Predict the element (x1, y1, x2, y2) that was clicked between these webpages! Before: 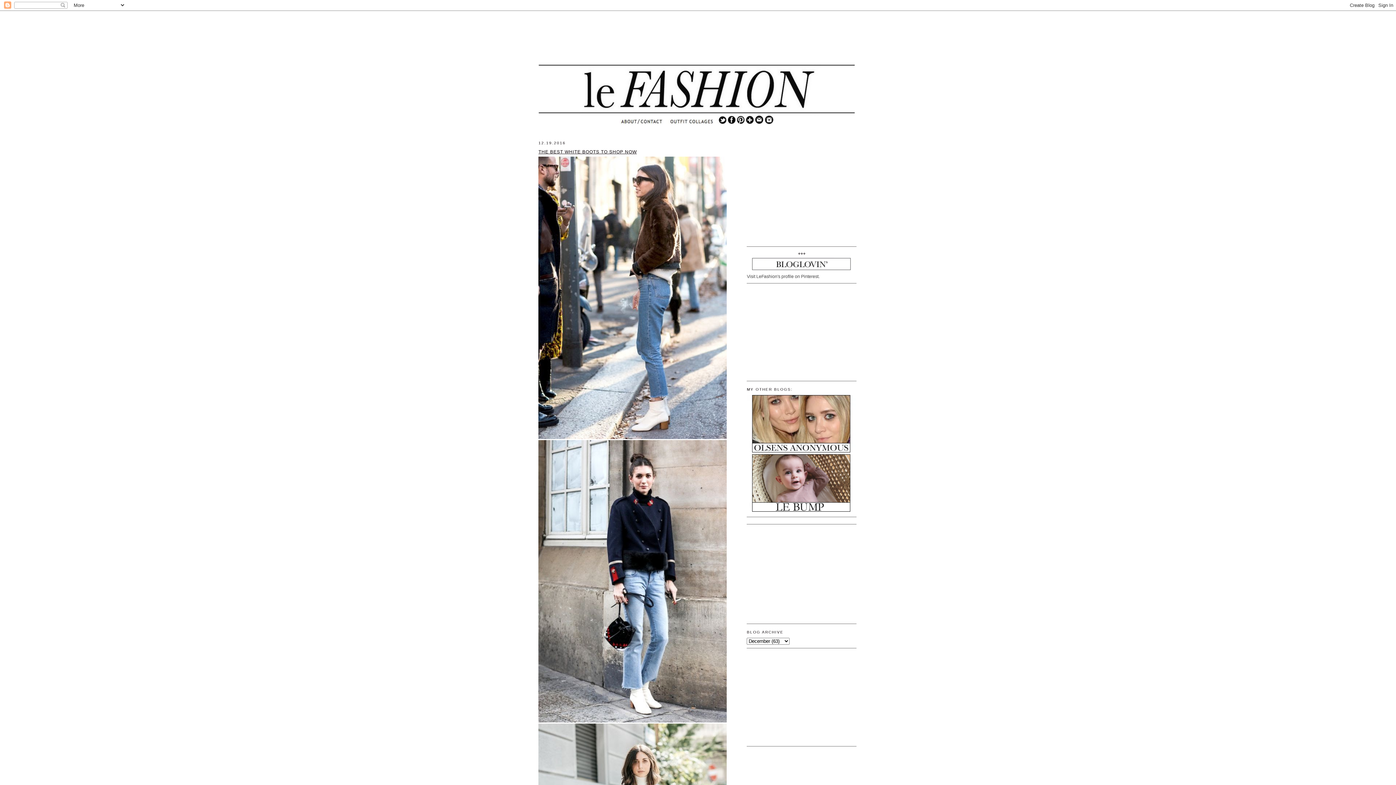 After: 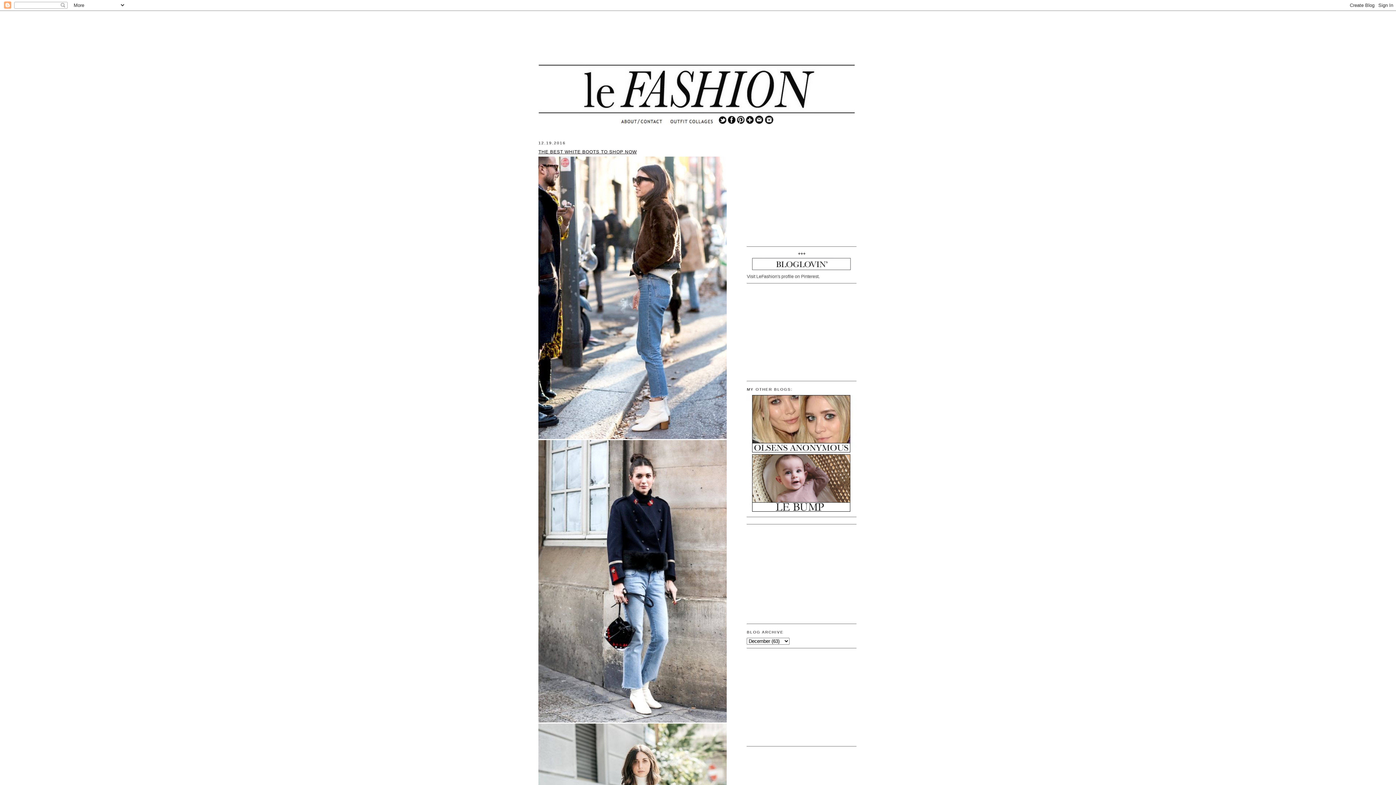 Action: bbox: (717, 120, 727, 125)